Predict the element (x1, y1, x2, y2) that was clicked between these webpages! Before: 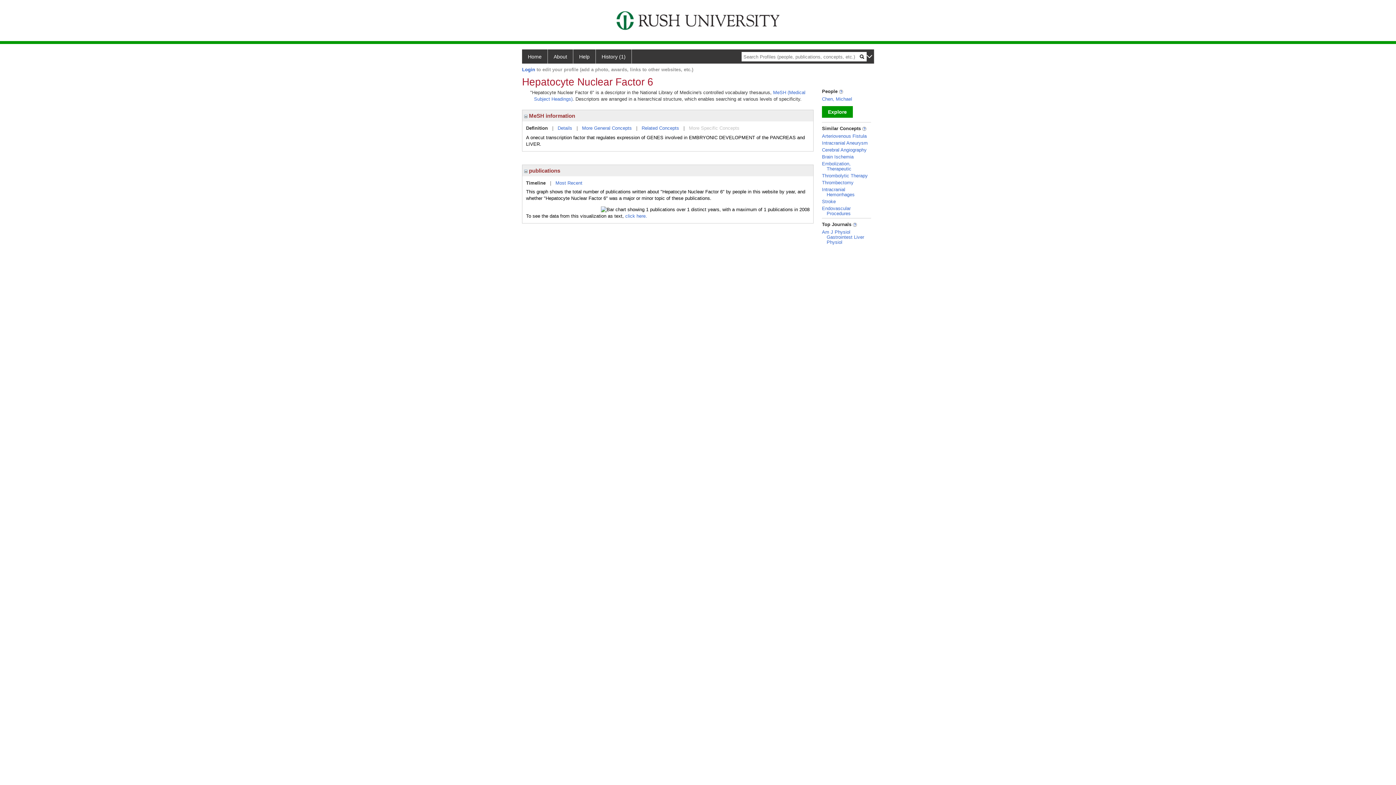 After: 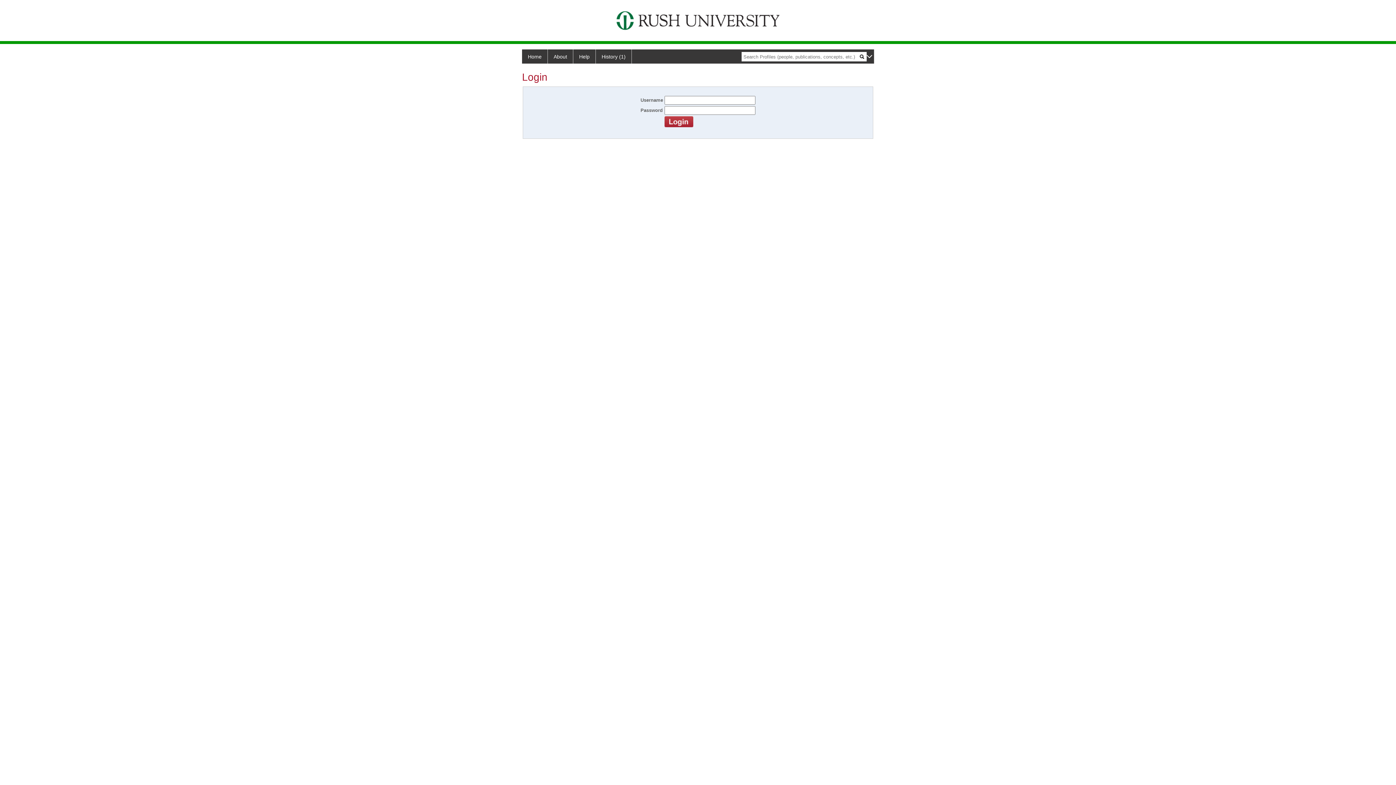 Action: label: Login bbox: (522, 66, 535, 72)